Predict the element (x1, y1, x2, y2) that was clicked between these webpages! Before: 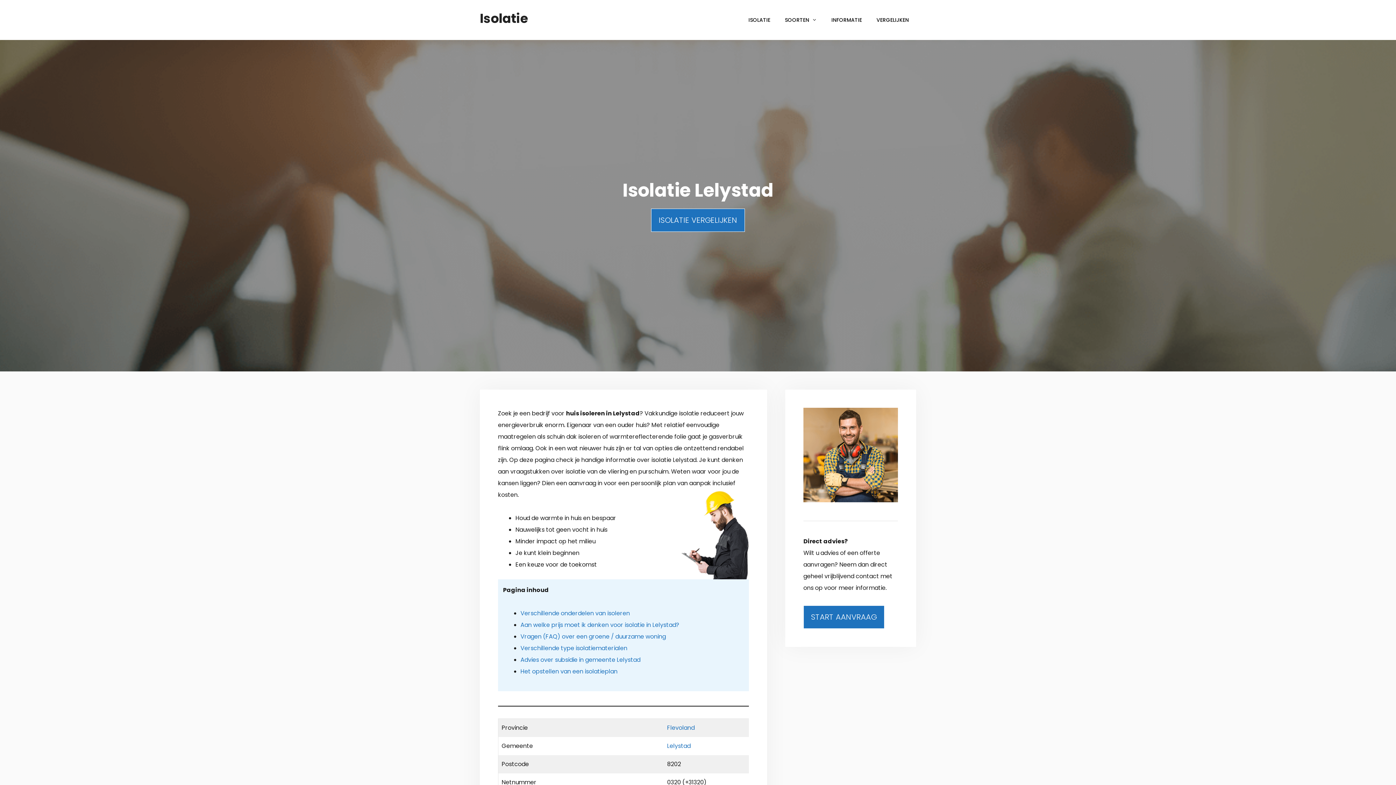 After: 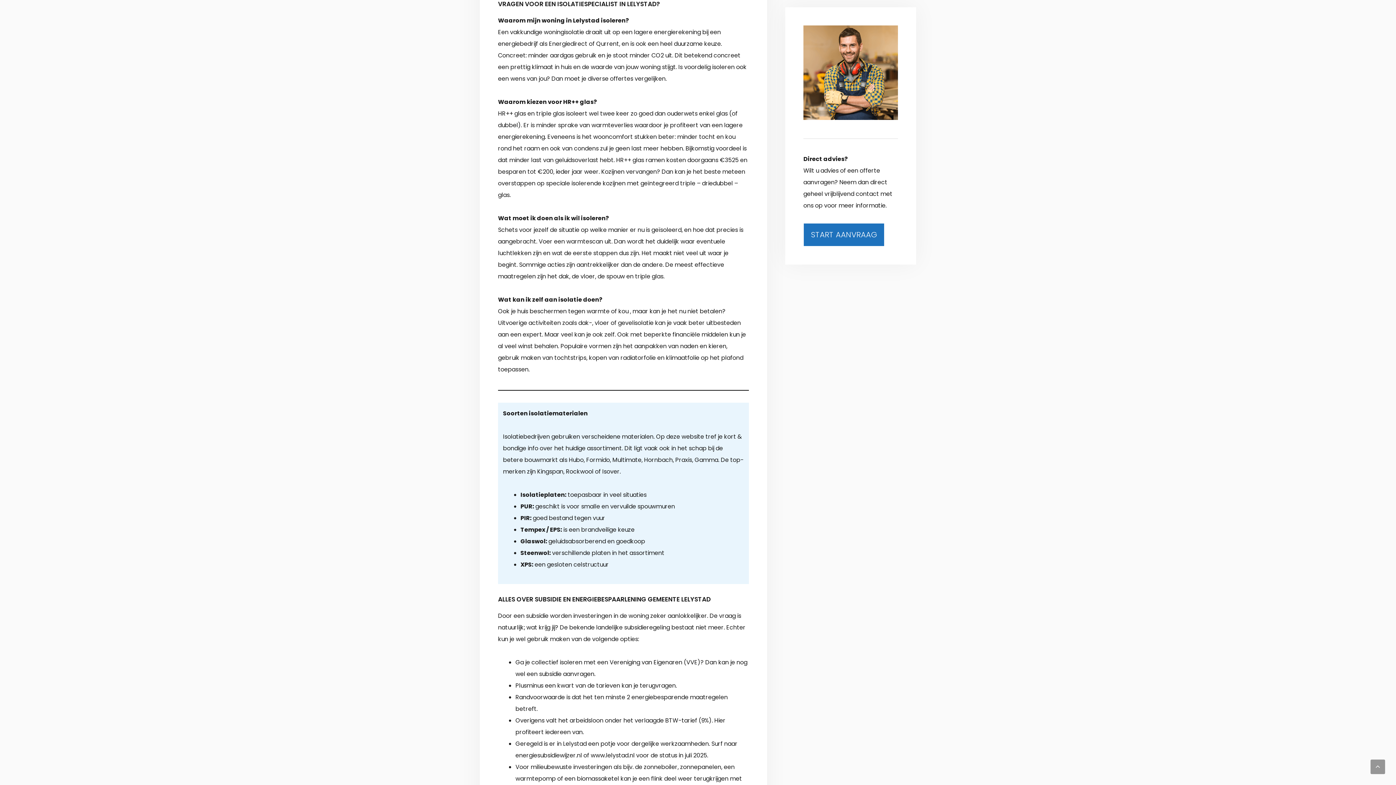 Action: label: Vragen (FAQ) over een groene / duurzame woning bbox: (520, 632, 666, 641)